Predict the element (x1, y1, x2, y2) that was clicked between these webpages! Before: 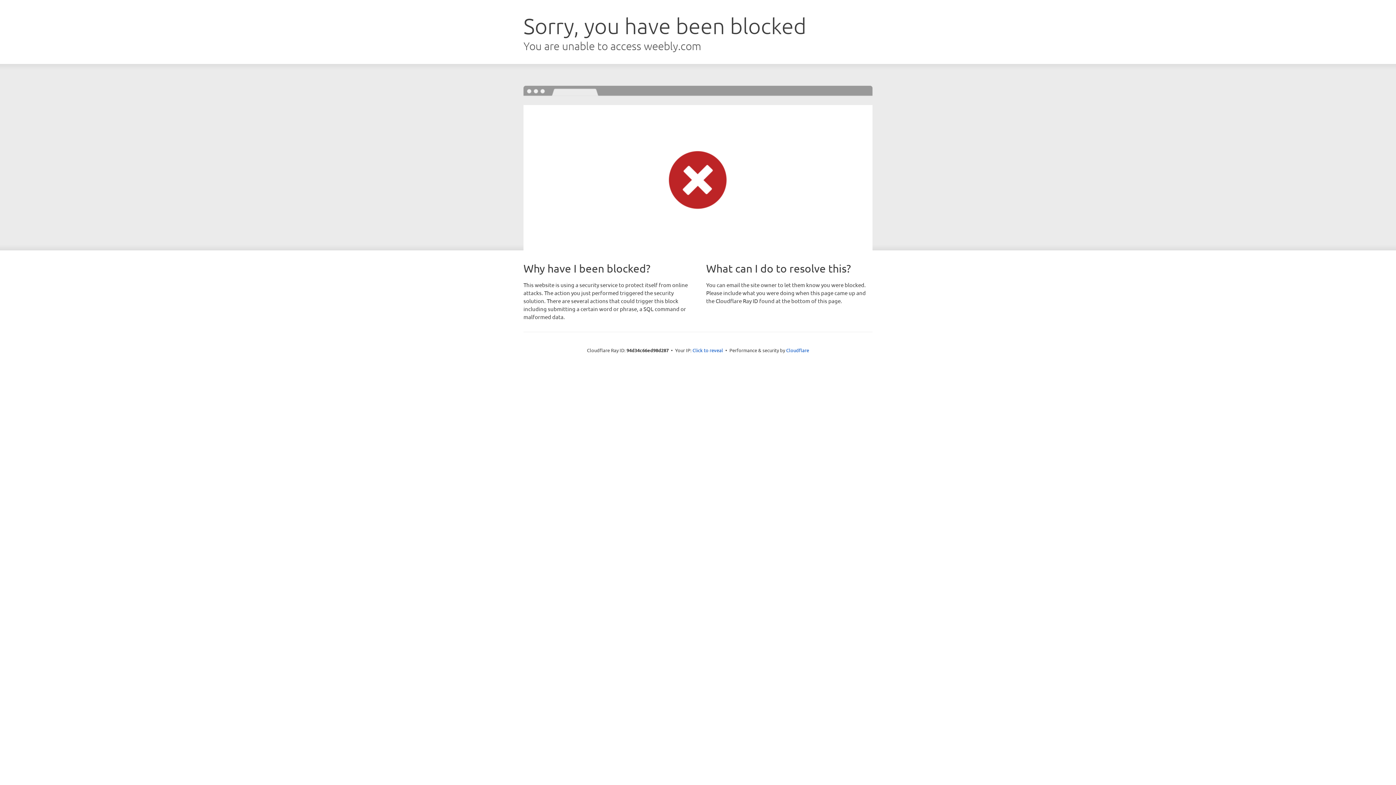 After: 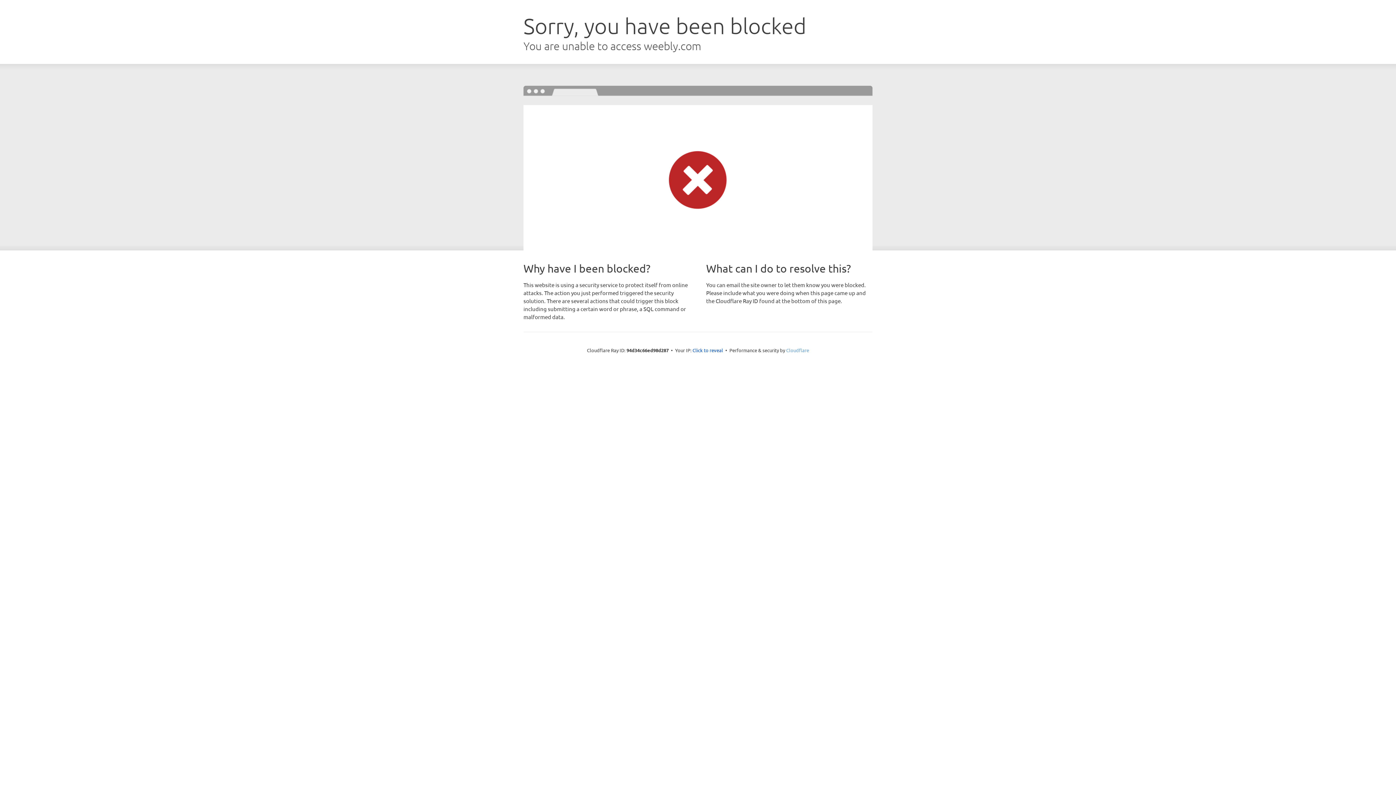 Action: label: Cloudflare bbox: (786, 347, 809, 353)